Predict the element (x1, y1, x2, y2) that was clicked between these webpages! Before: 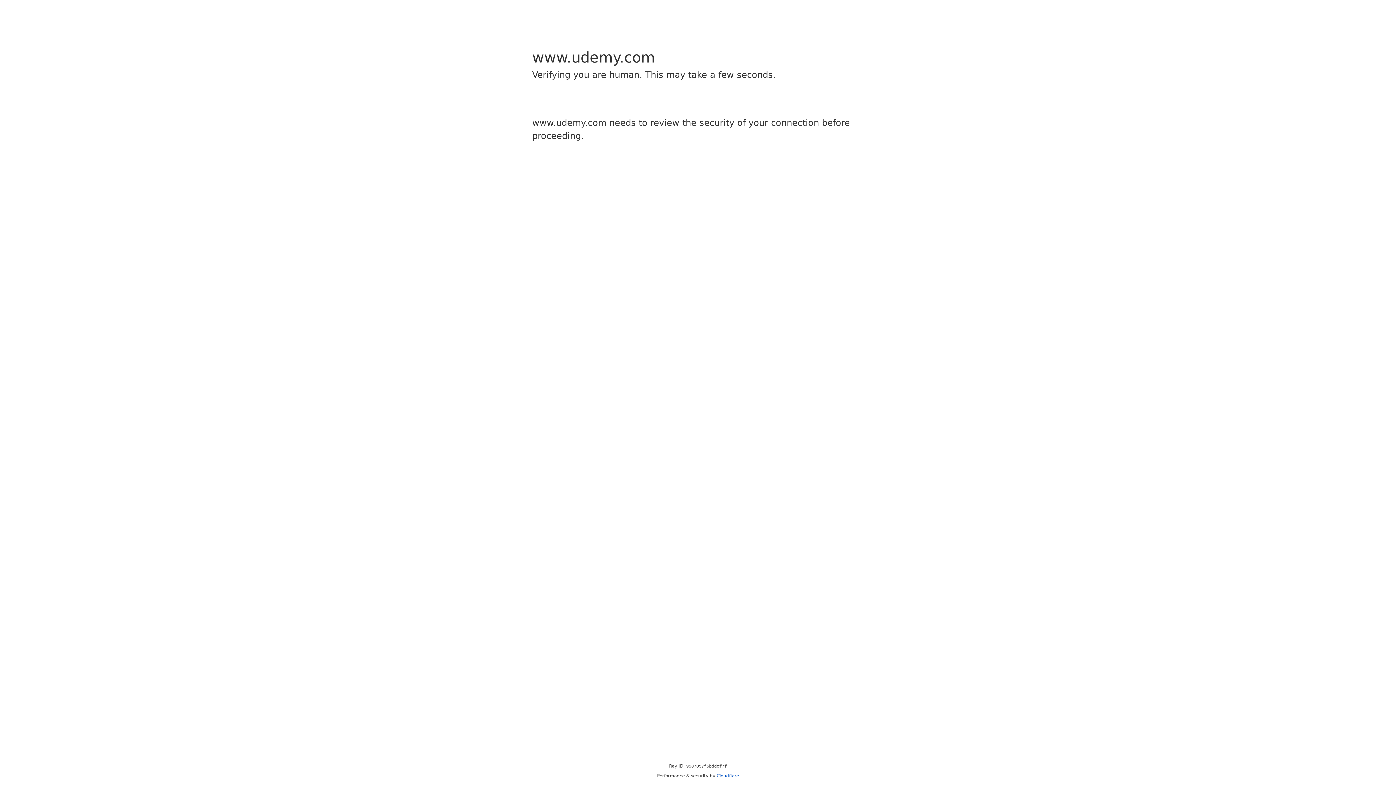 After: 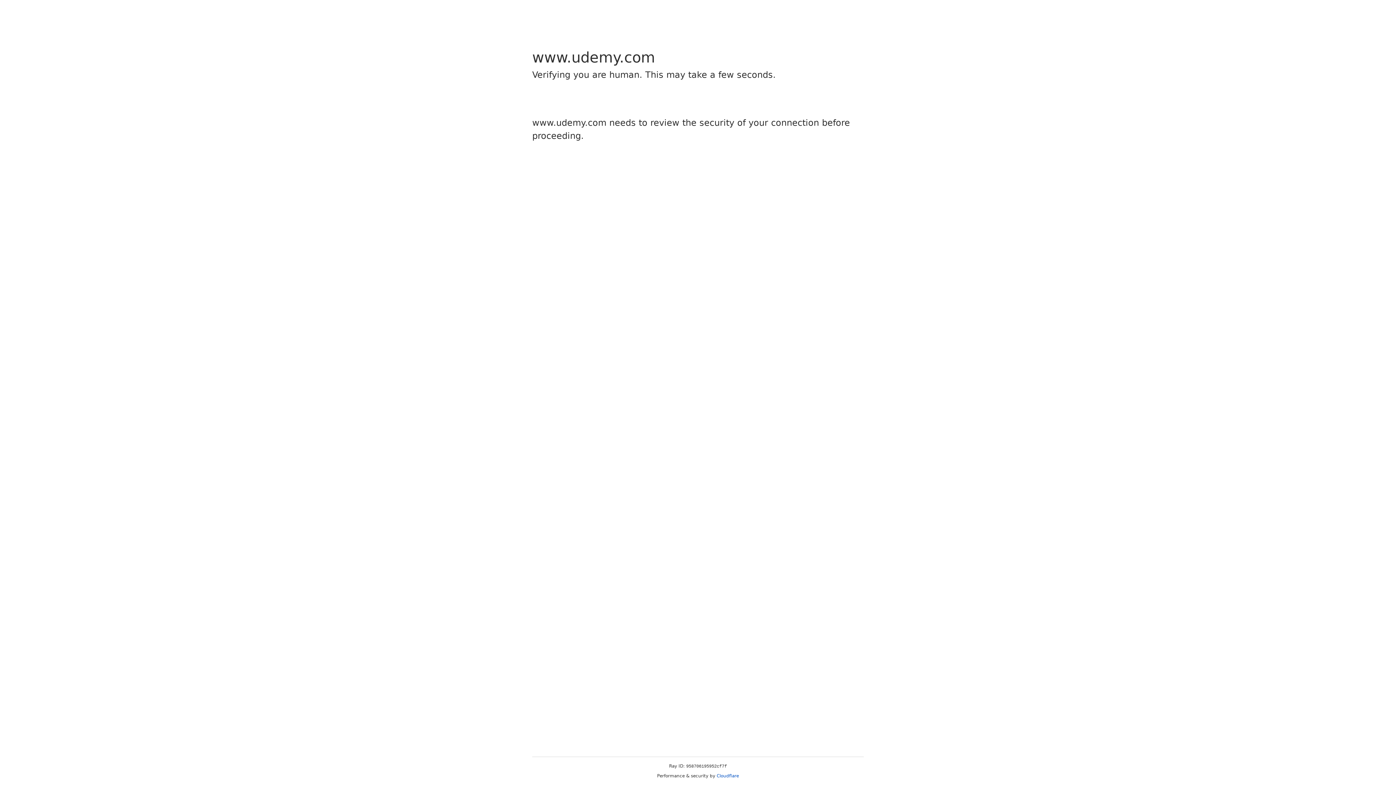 Action: bbox: (716, 773, 739, 778) label: Cloudflare